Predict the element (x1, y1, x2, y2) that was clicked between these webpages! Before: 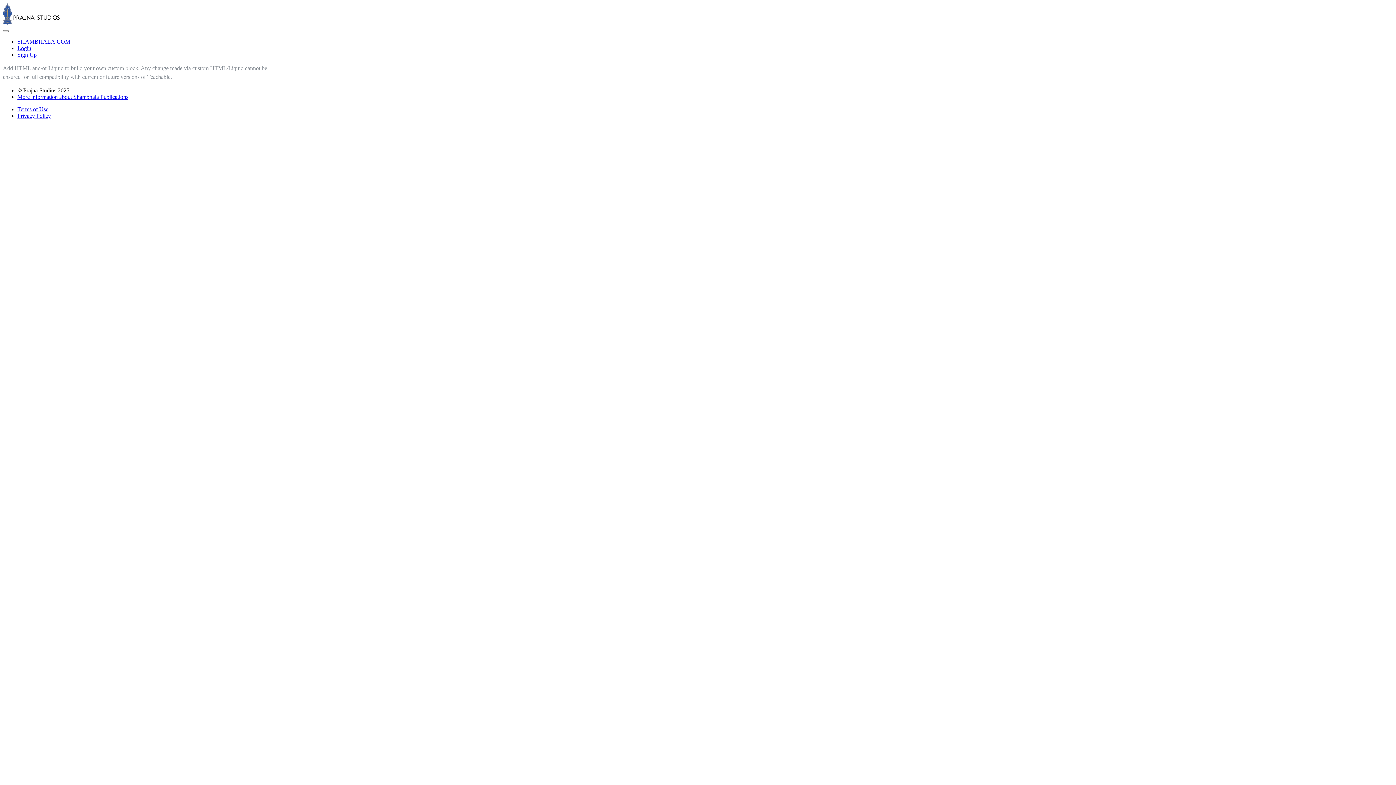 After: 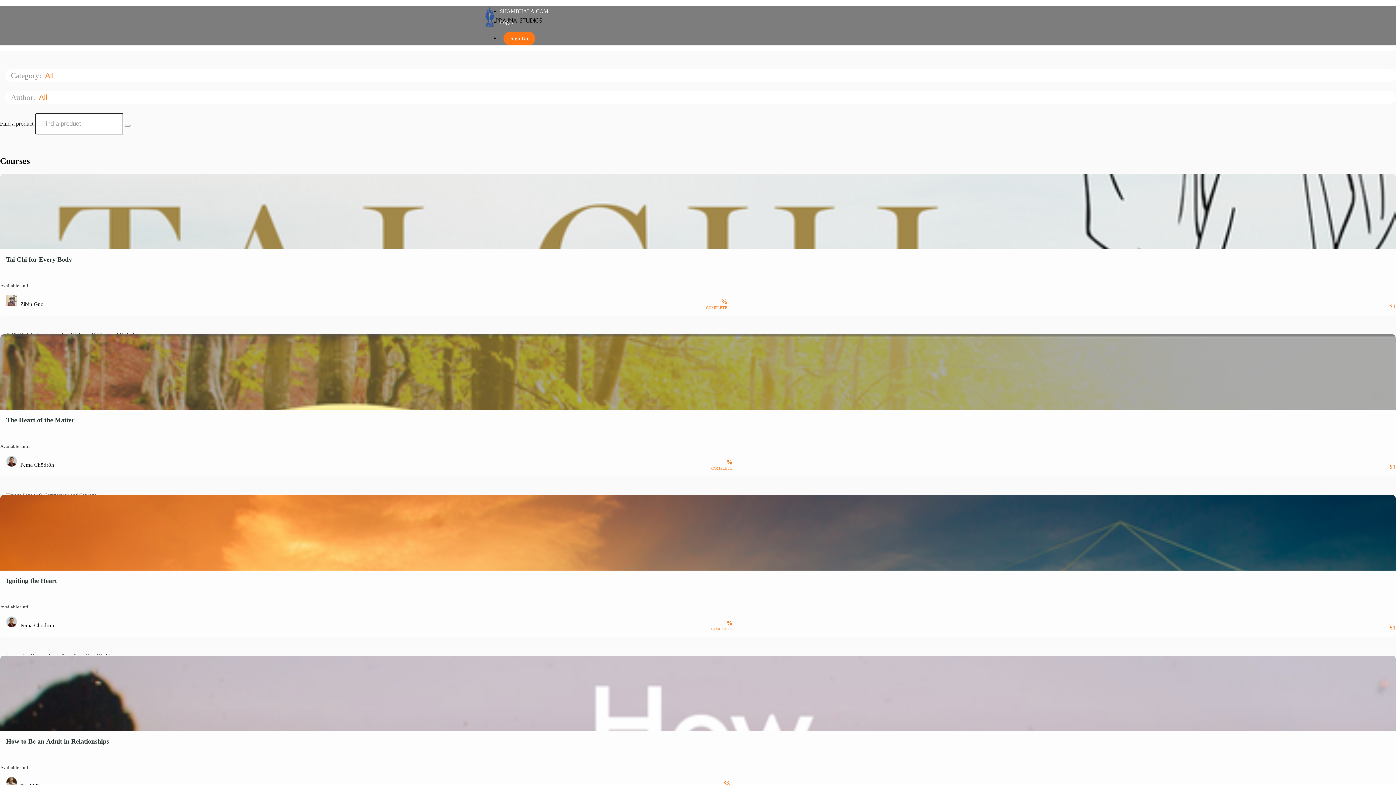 Action: bbox: (2, 19, 59, 25)